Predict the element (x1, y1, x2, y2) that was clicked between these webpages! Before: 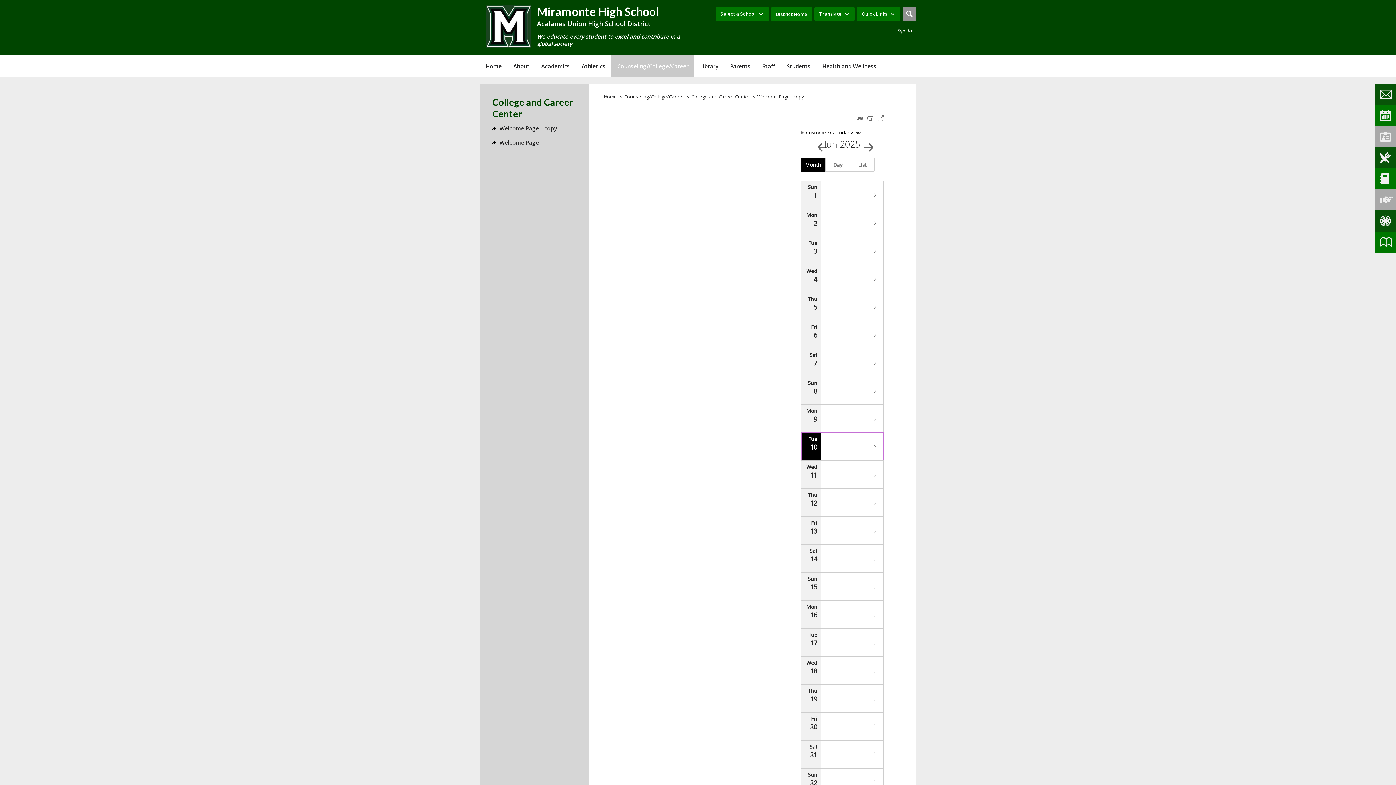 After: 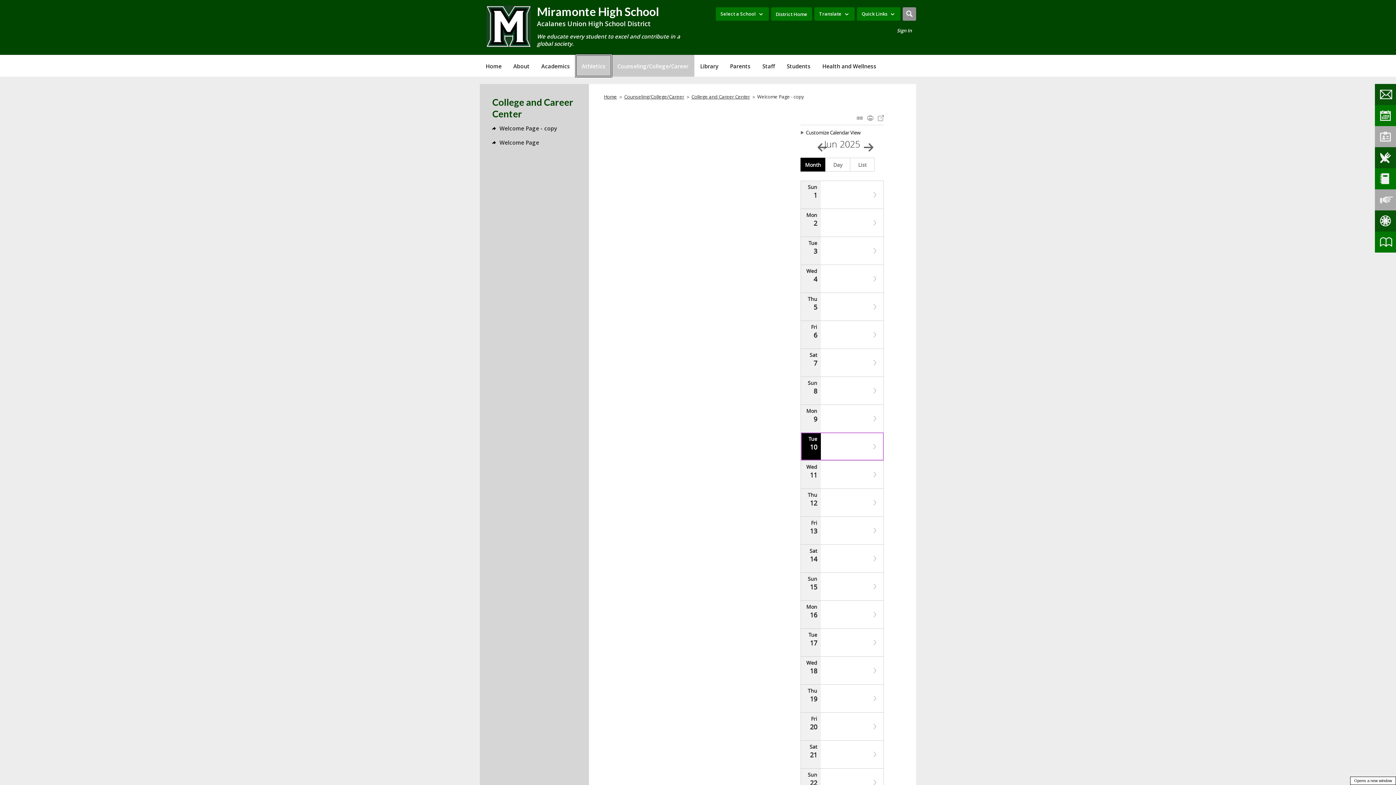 Action: label: 
Athletics - Opens a new window bbox: (576, 54, 611, 76)